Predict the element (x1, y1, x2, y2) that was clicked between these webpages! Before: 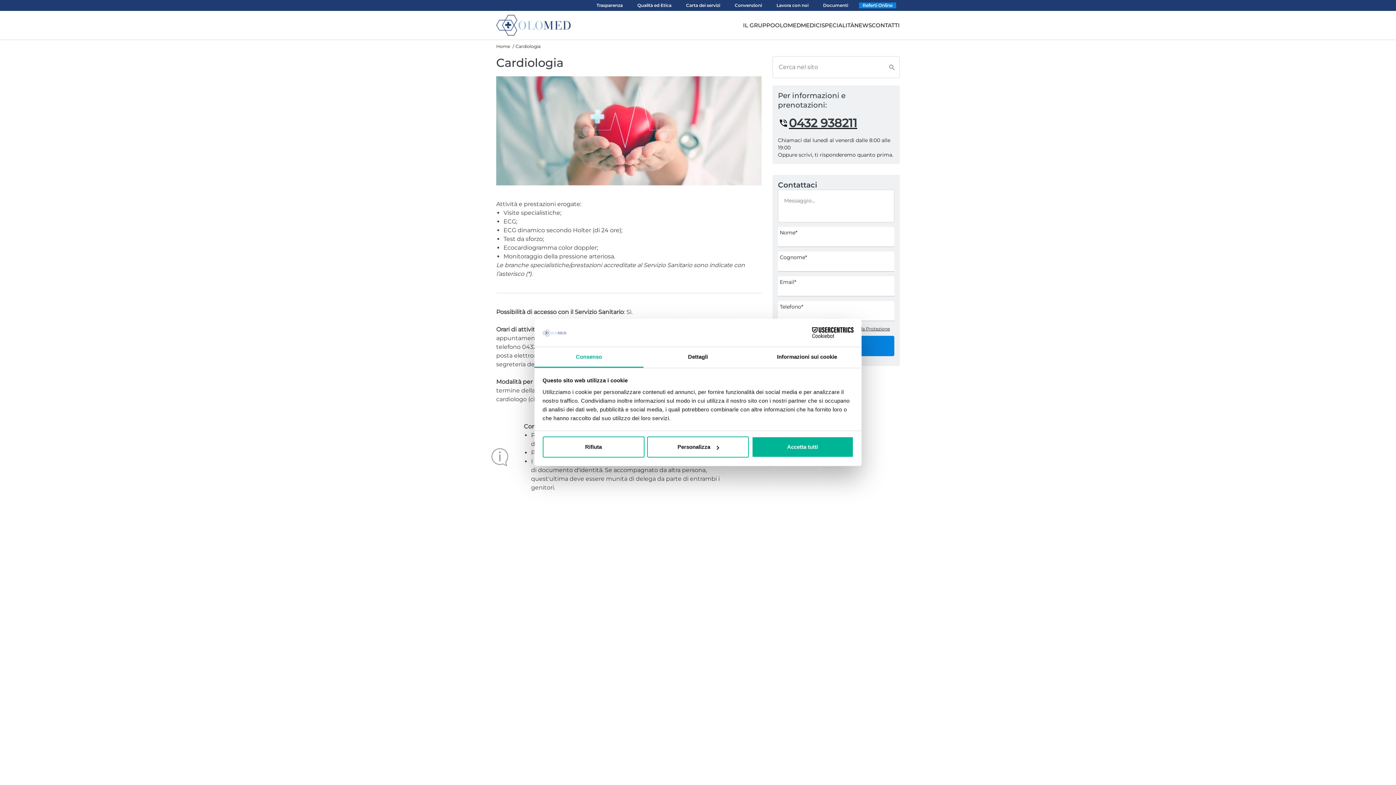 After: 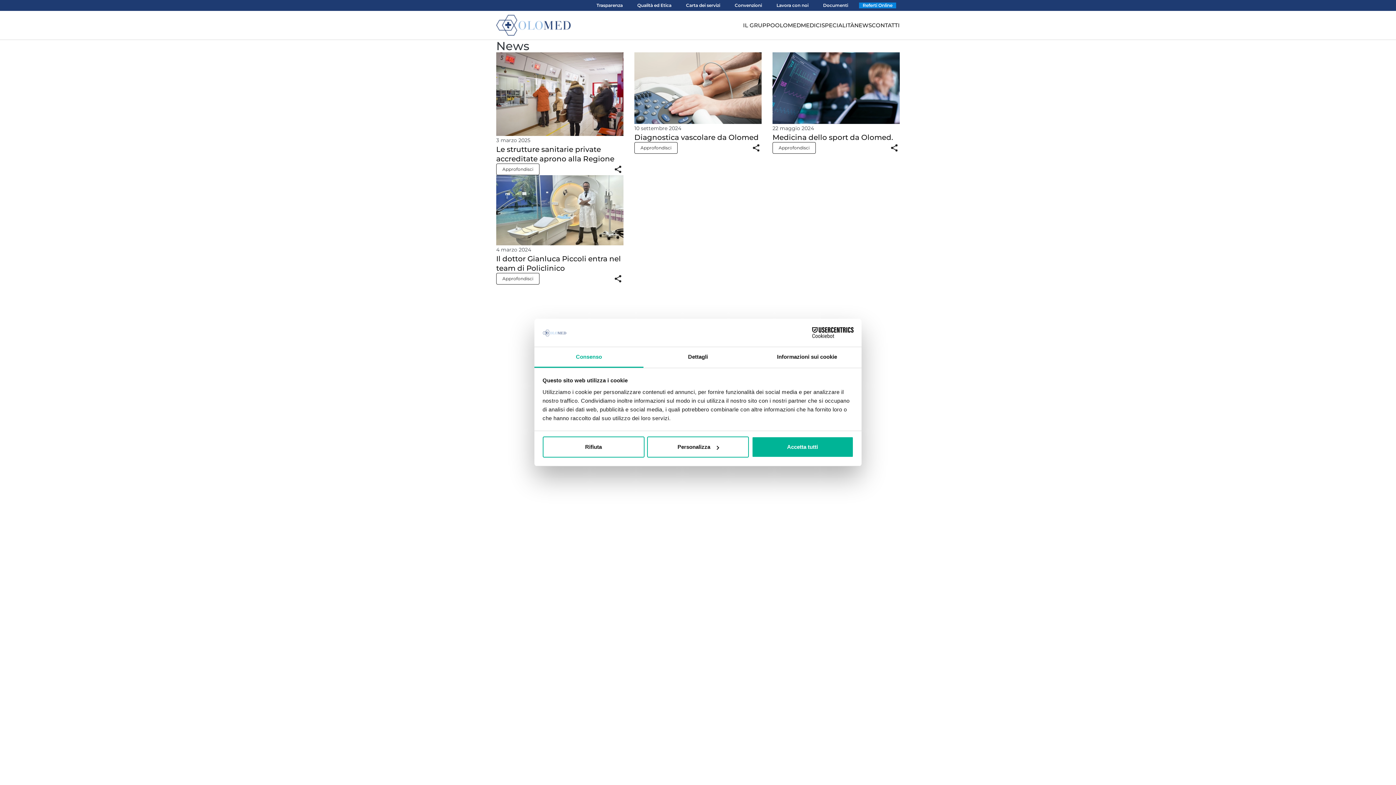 Action: bbox: (854, 21, 872, 28) label: NEWS